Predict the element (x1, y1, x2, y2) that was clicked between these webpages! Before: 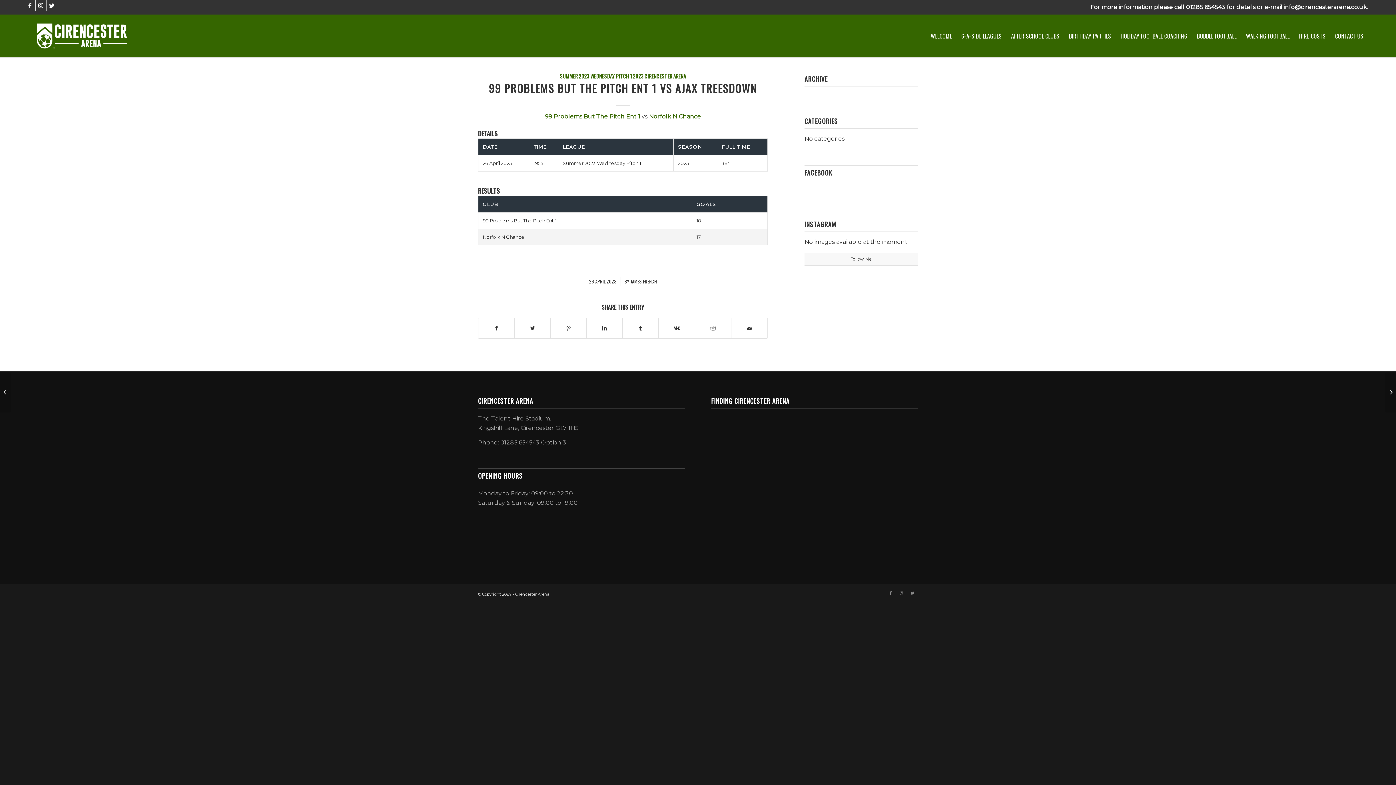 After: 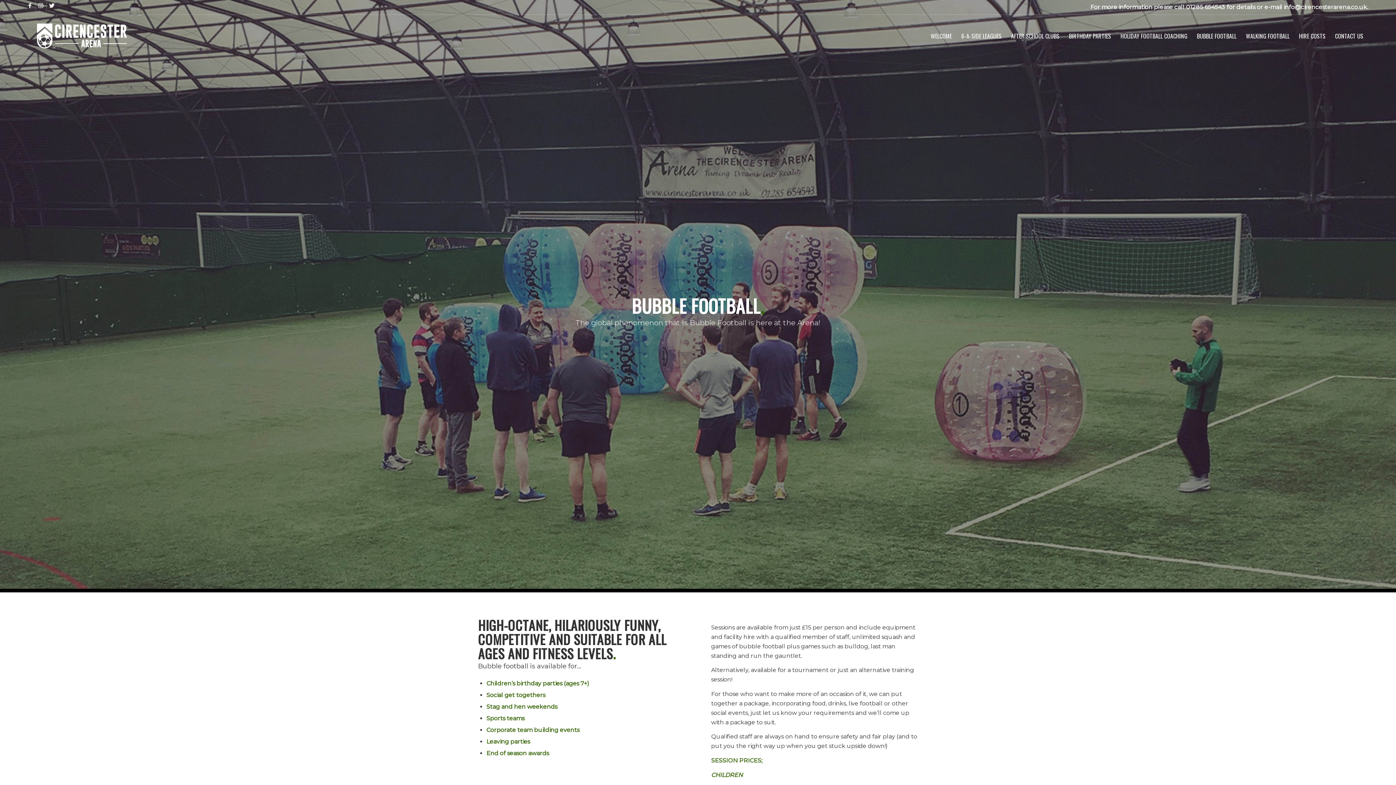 Action: bbox: (1192, 14, 1241, 57) label: BUBBLE FOOTBALL